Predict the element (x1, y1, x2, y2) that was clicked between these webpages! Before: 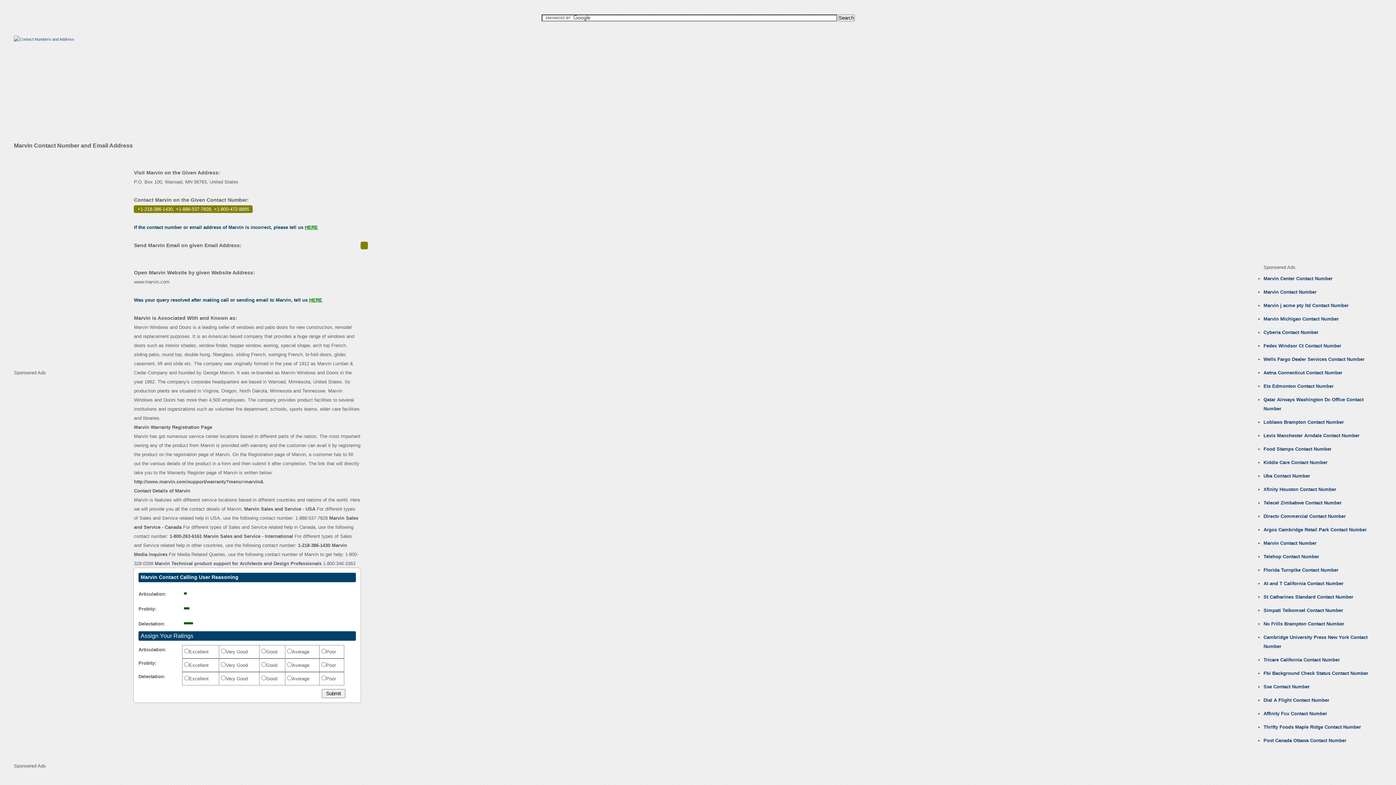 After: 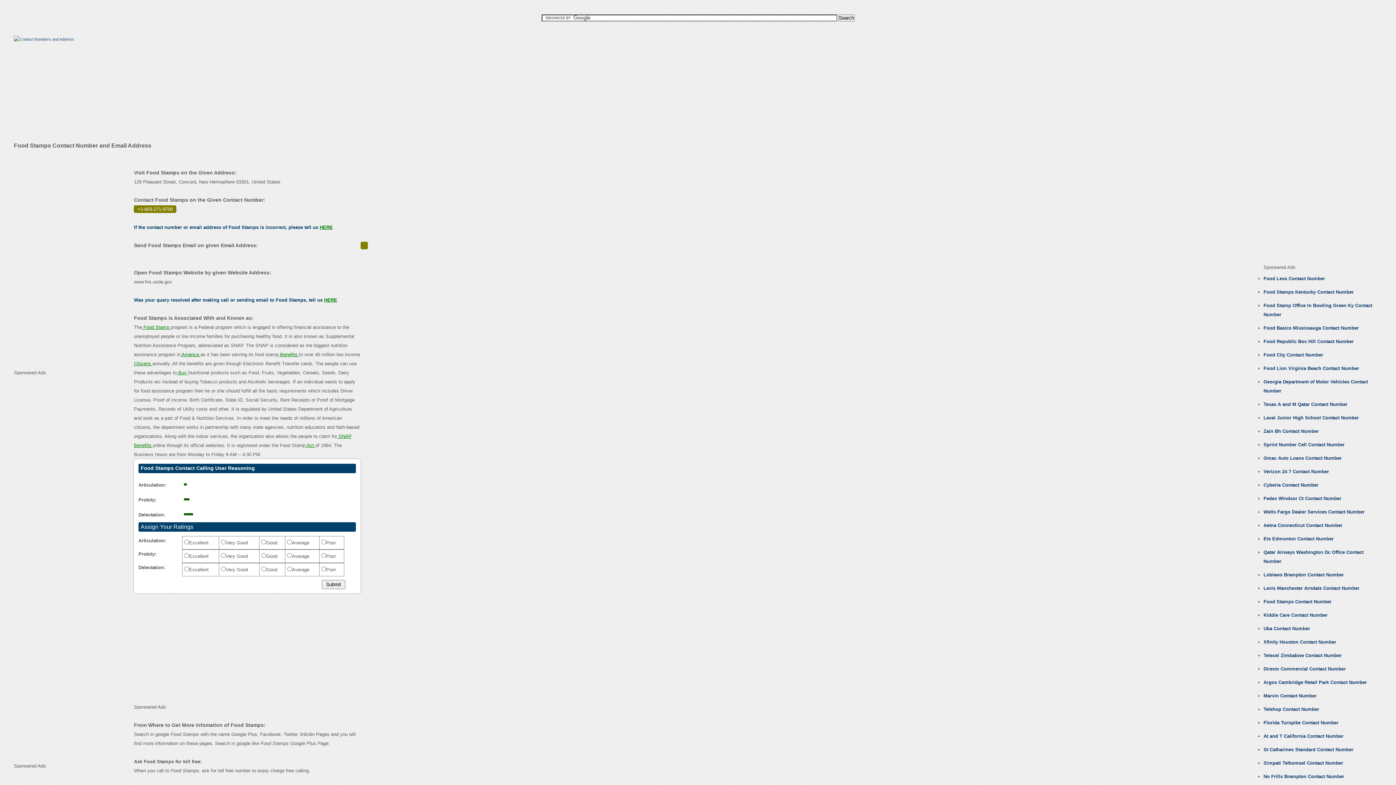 Action: label: Food Stamps Contact Number bbox: (1263, 446, 1331, 452)